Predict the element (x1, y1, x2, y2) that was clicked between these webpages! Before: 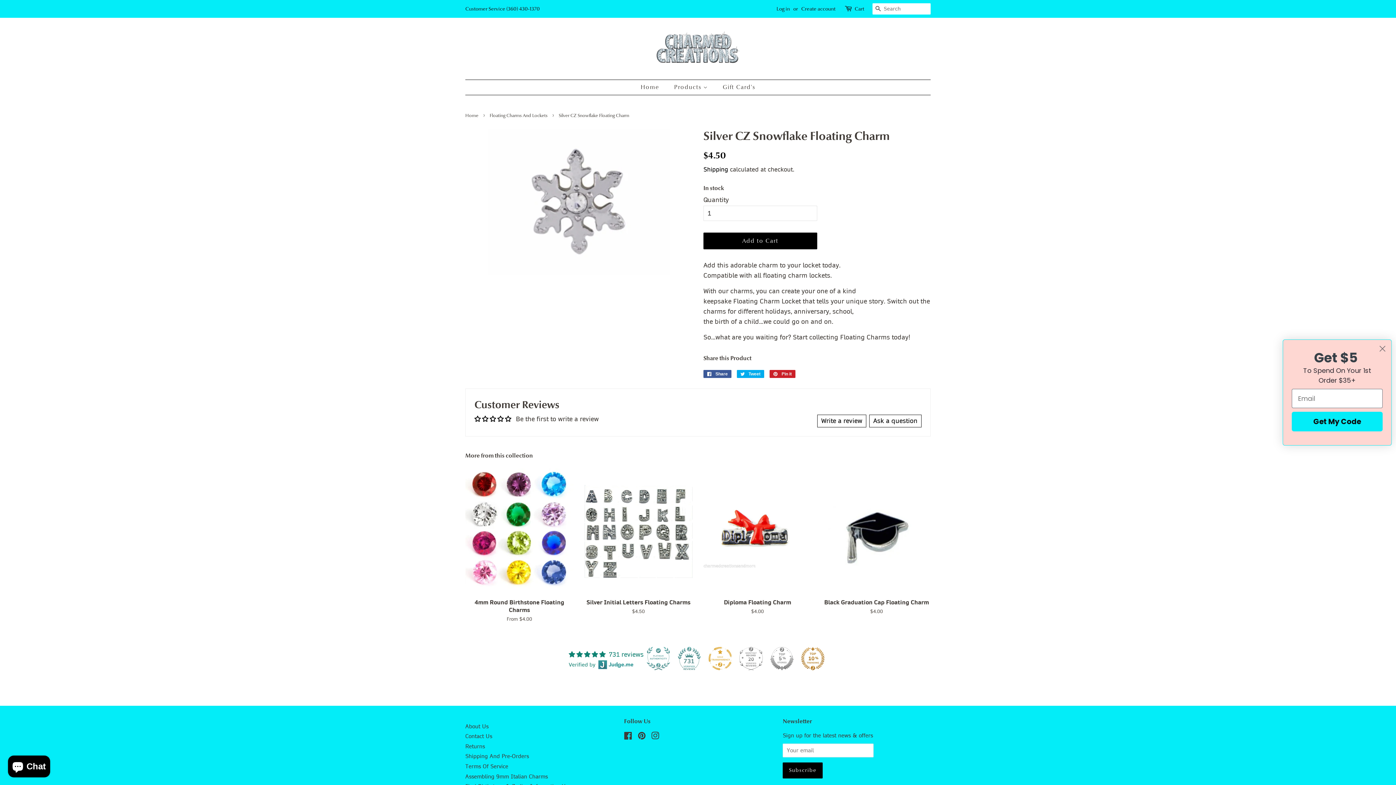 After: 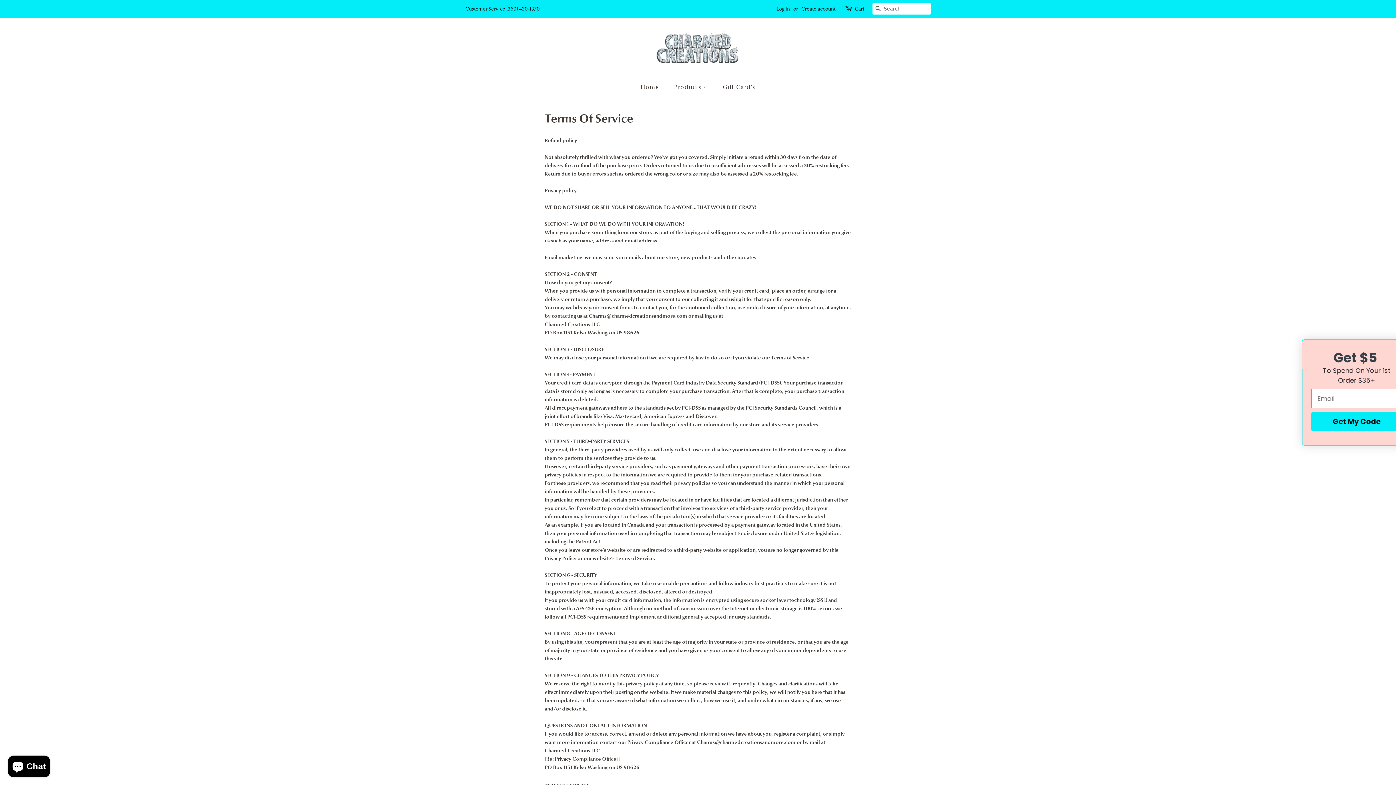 Action: bbox: (465, 763, 508, 770) label: Terms Of Service